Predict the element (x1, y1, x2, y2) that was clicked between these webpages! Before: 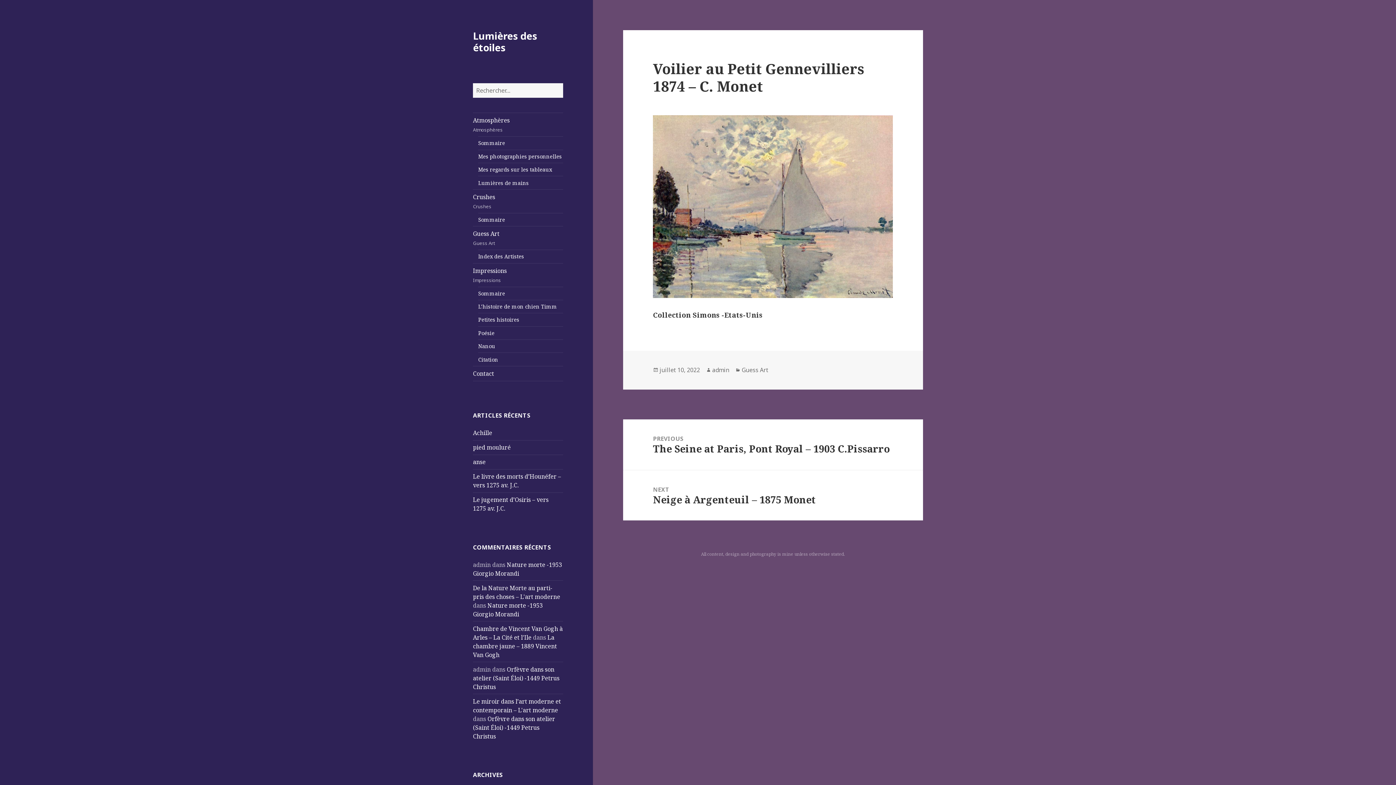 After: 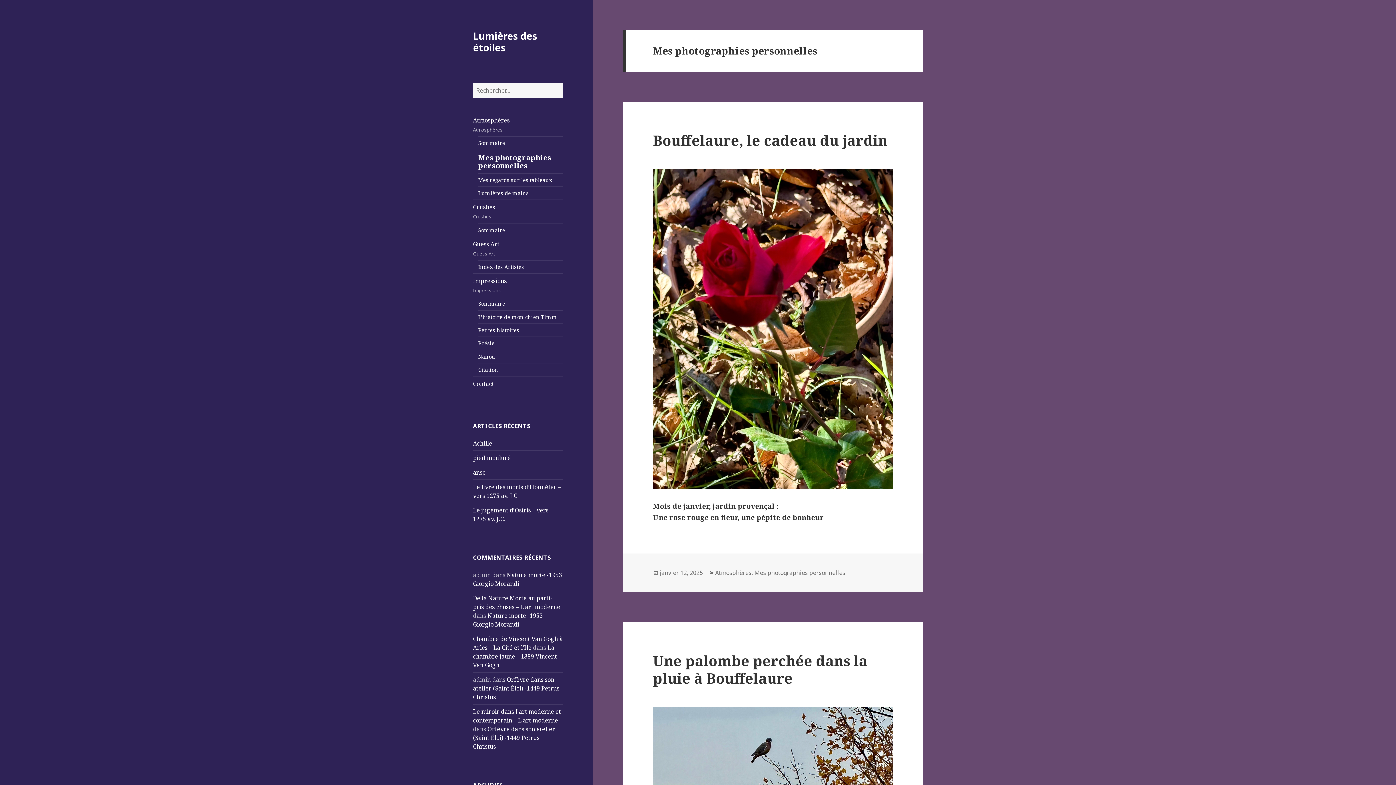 Action: label: Mes photographies personnelles bbox: (478, 150, 563, 162)